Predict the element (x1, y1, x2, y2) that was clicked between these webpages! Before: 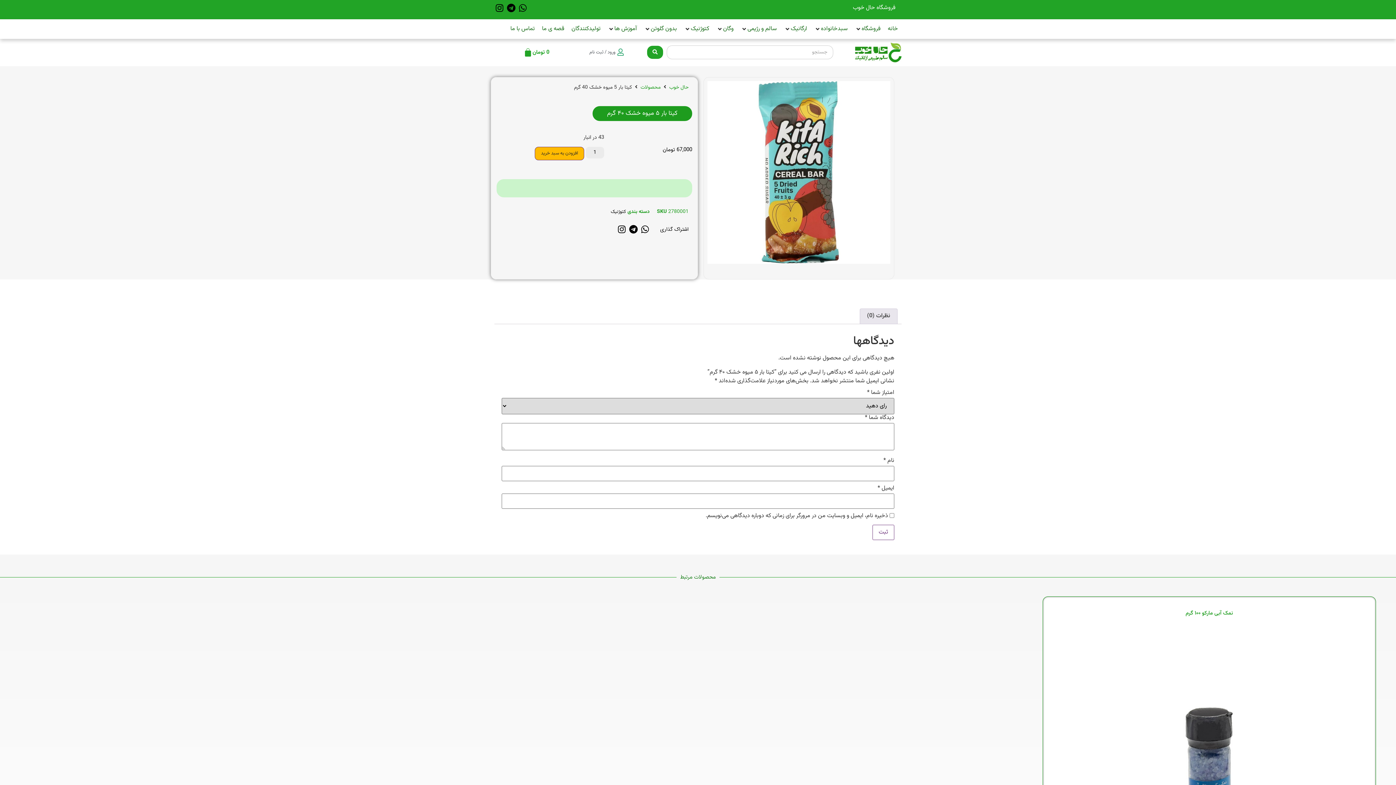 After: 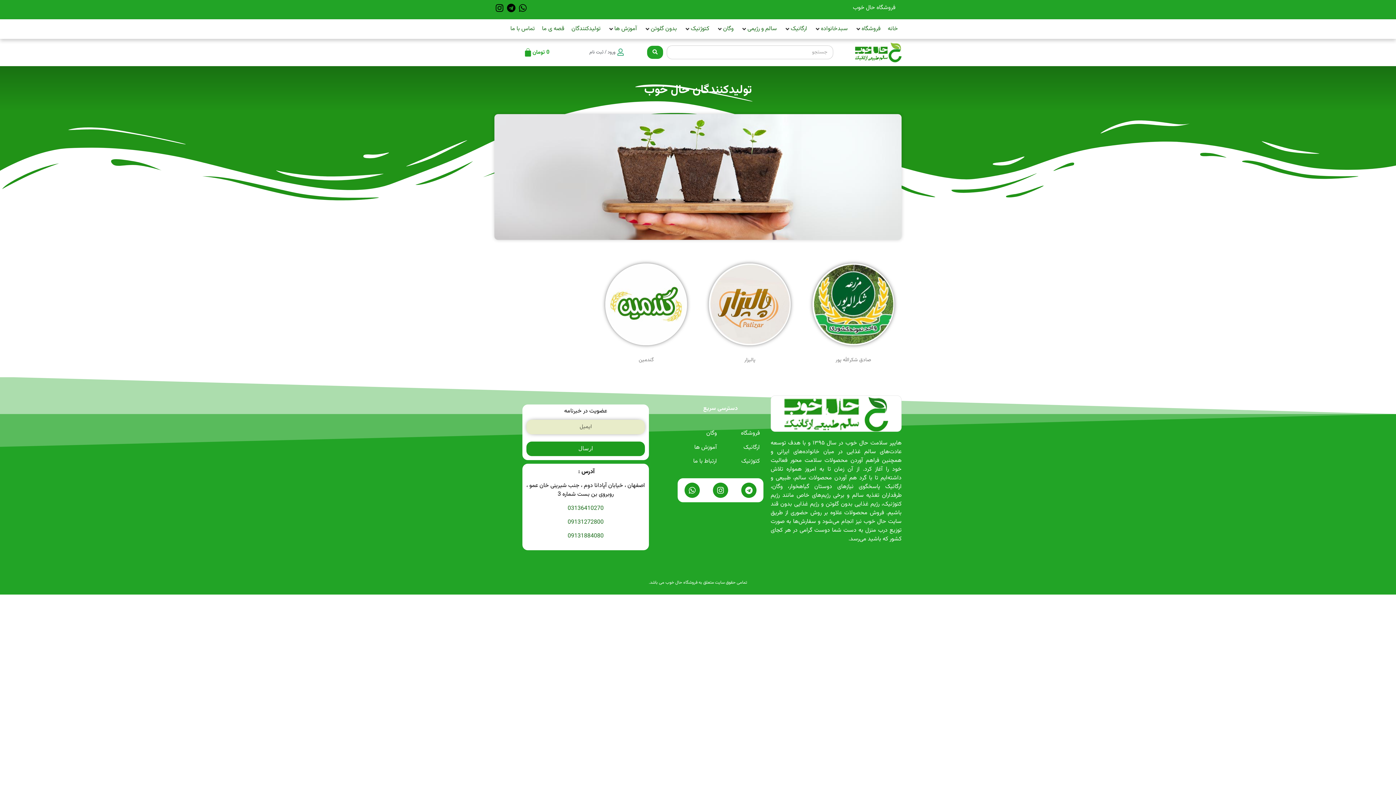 Action: bbox: (571, 24, 600, 33) label: تولیدکنندگان